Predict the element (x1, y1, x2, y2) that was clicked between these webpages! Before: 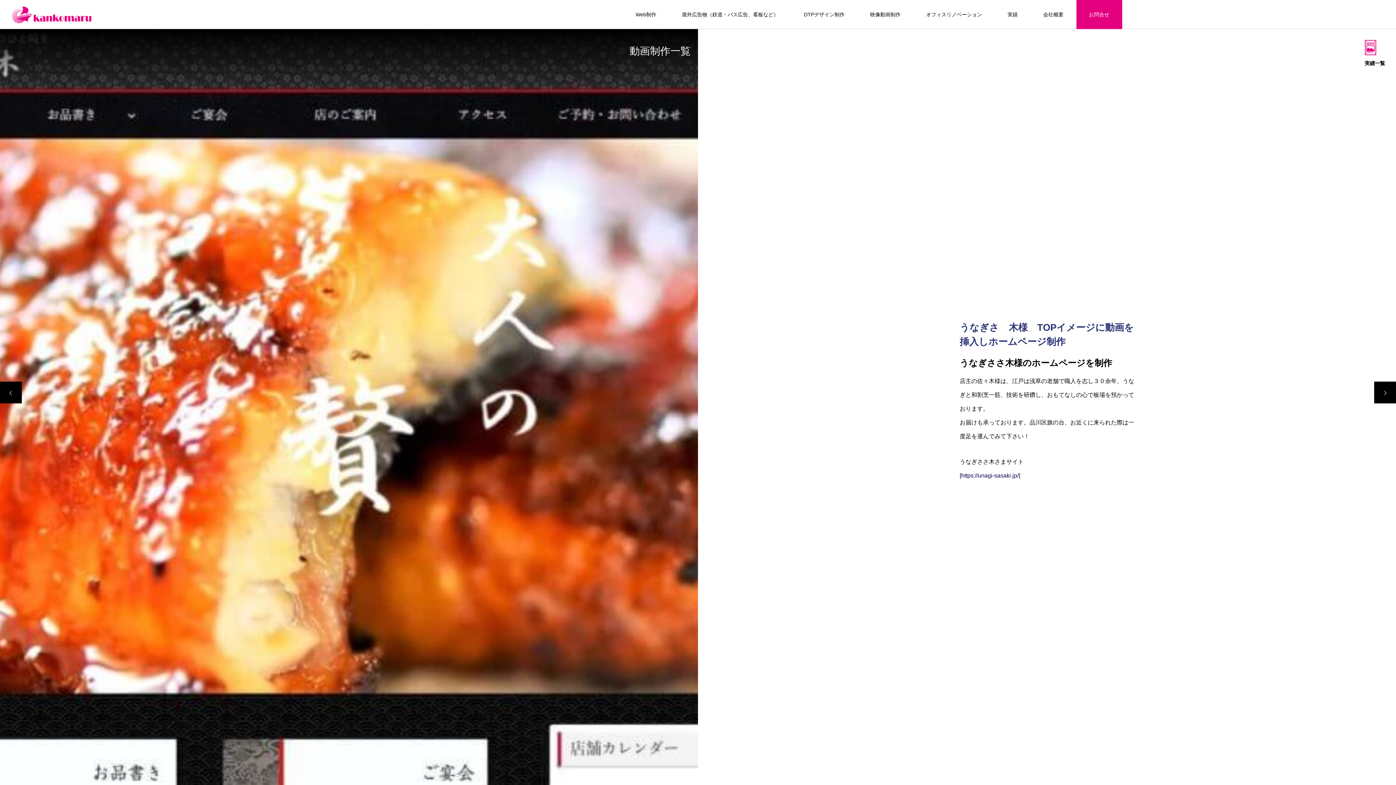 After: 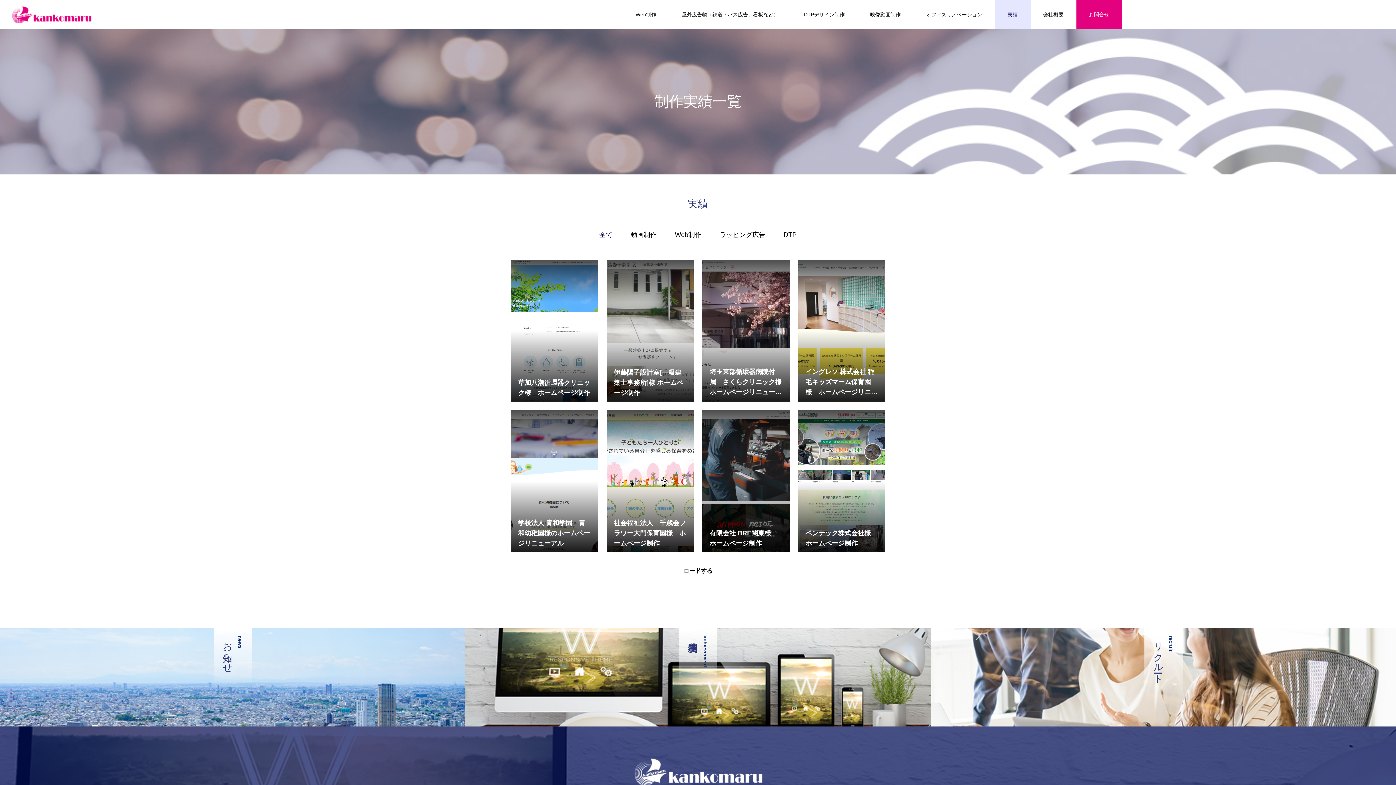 Action: label: 実績一覧 bbox: (1365, 40, 1385, 65)